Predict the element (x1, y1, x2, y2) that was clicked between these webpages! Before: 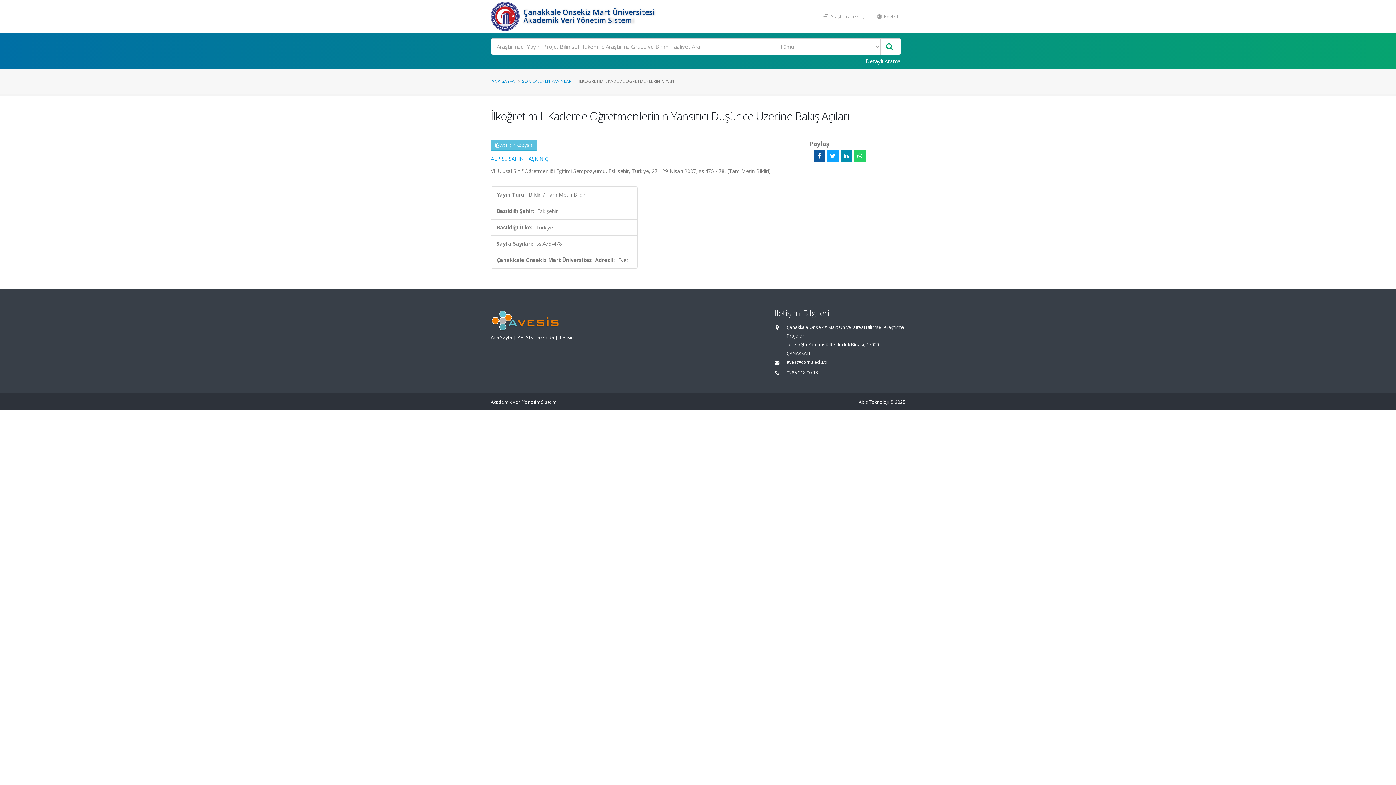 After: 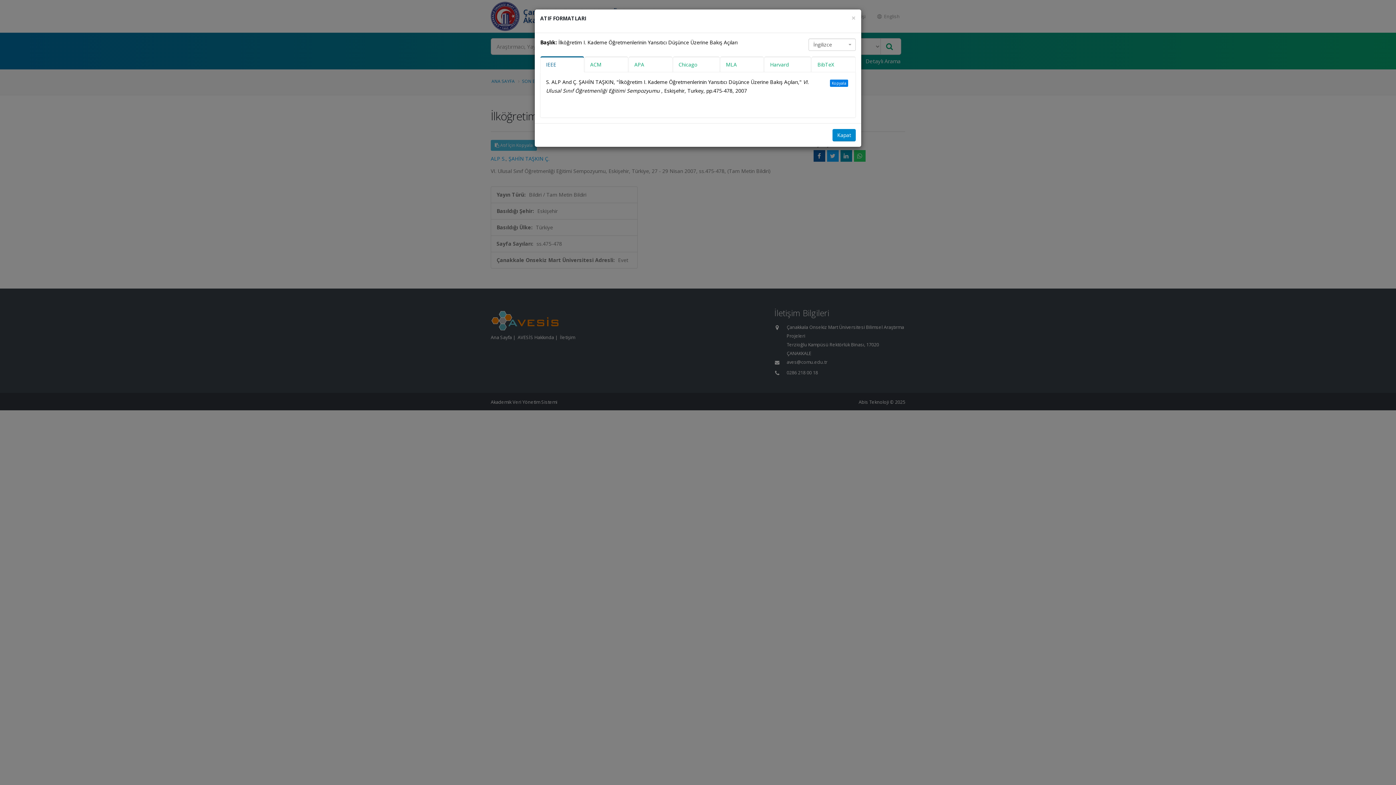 Action: bbox: (490, 140, 537, 150) label:  Atıf İçin Kopyala